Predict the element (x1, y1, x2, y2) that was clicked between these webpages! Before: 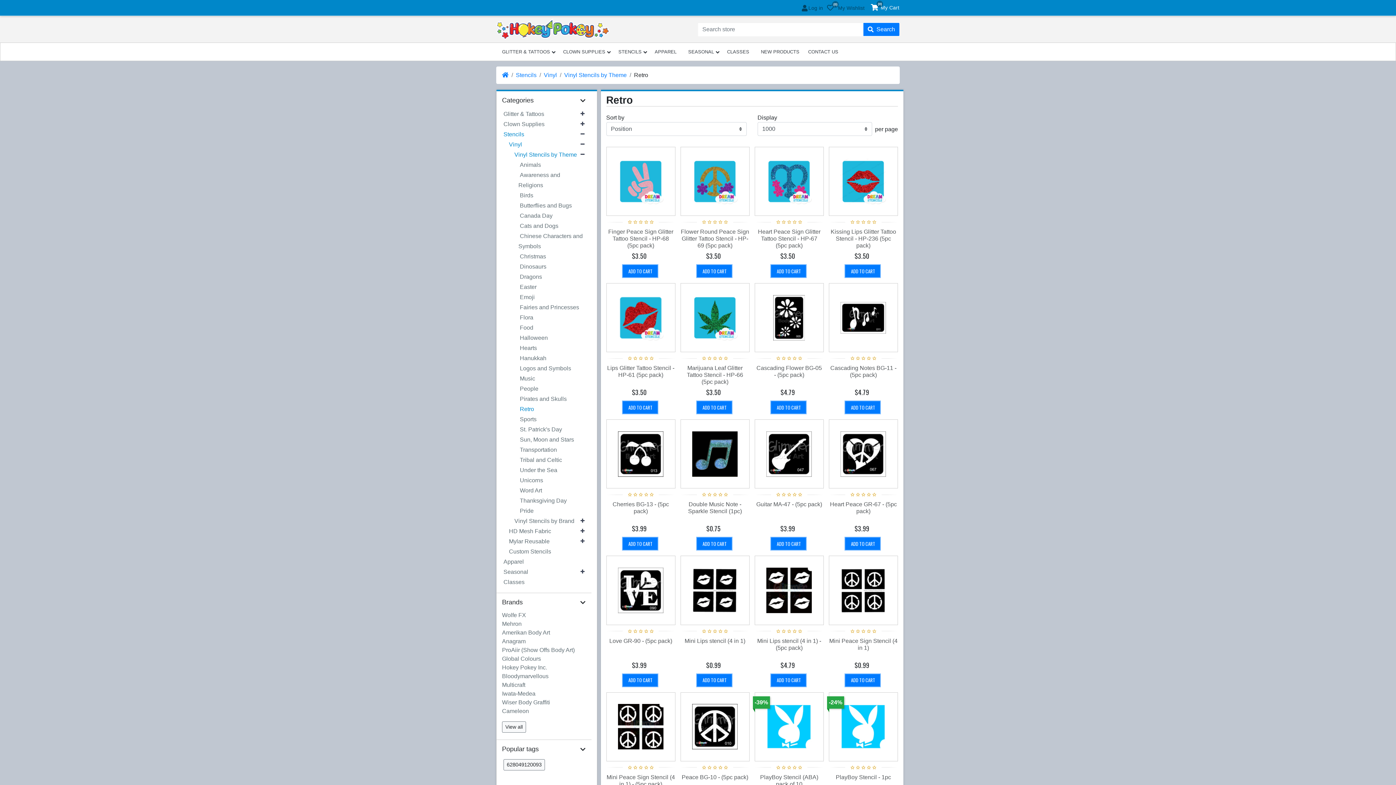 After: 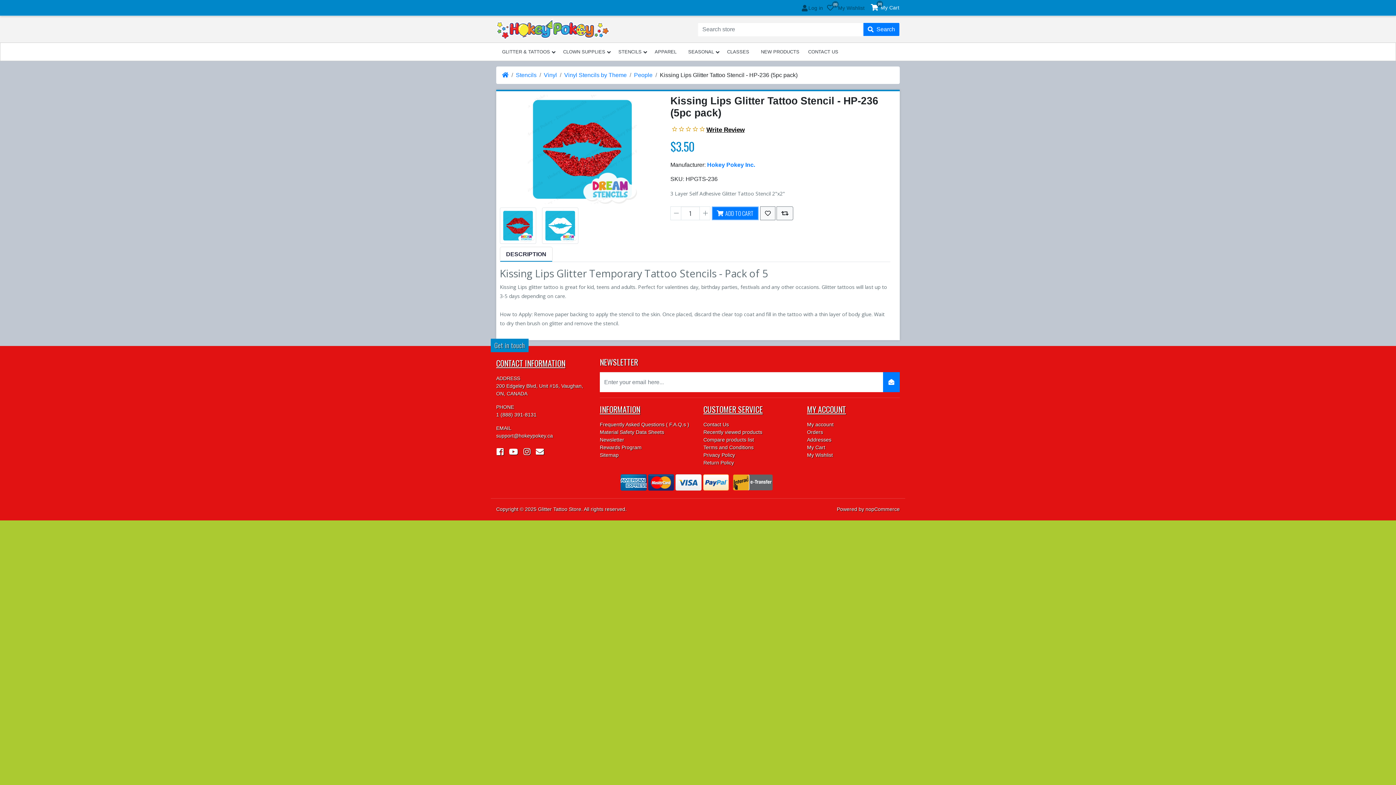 Action: label: Kissing Lips Glitter Tattoo Stencil - HP-236 (5pc pack) bbox: (830, 228, 896, 248)